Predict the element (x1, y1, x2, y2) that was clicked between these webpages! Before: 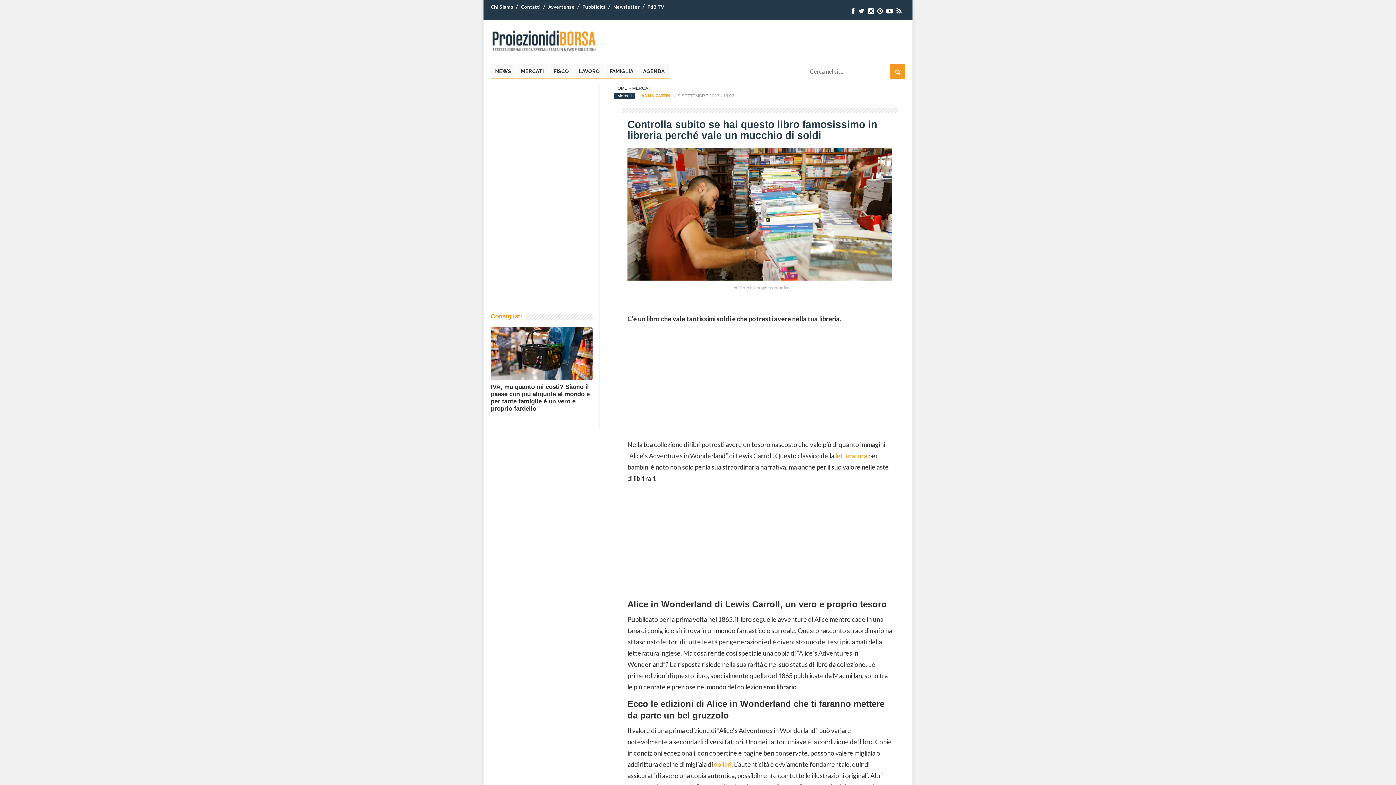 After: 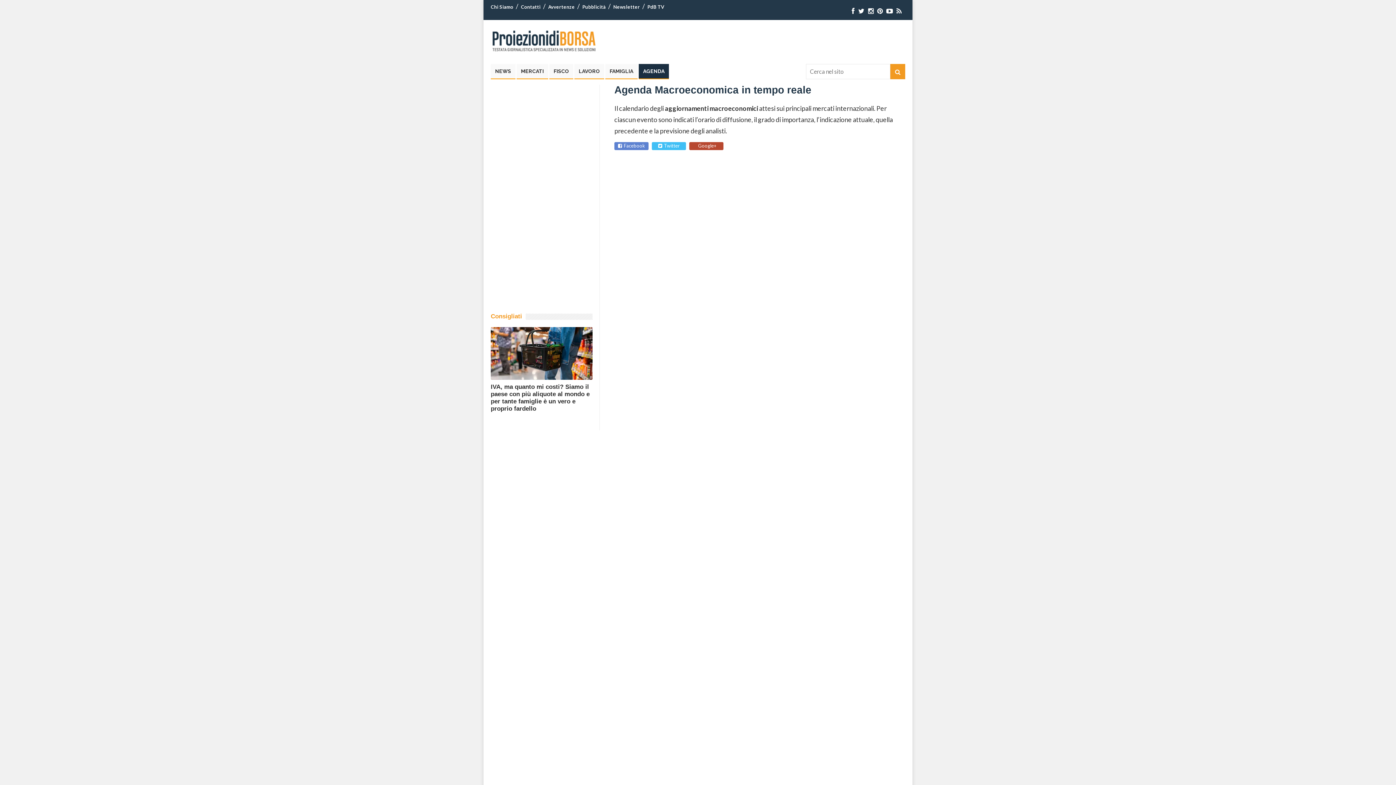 Action: bbox: (638, 64, 669, 79) label: AGENDA